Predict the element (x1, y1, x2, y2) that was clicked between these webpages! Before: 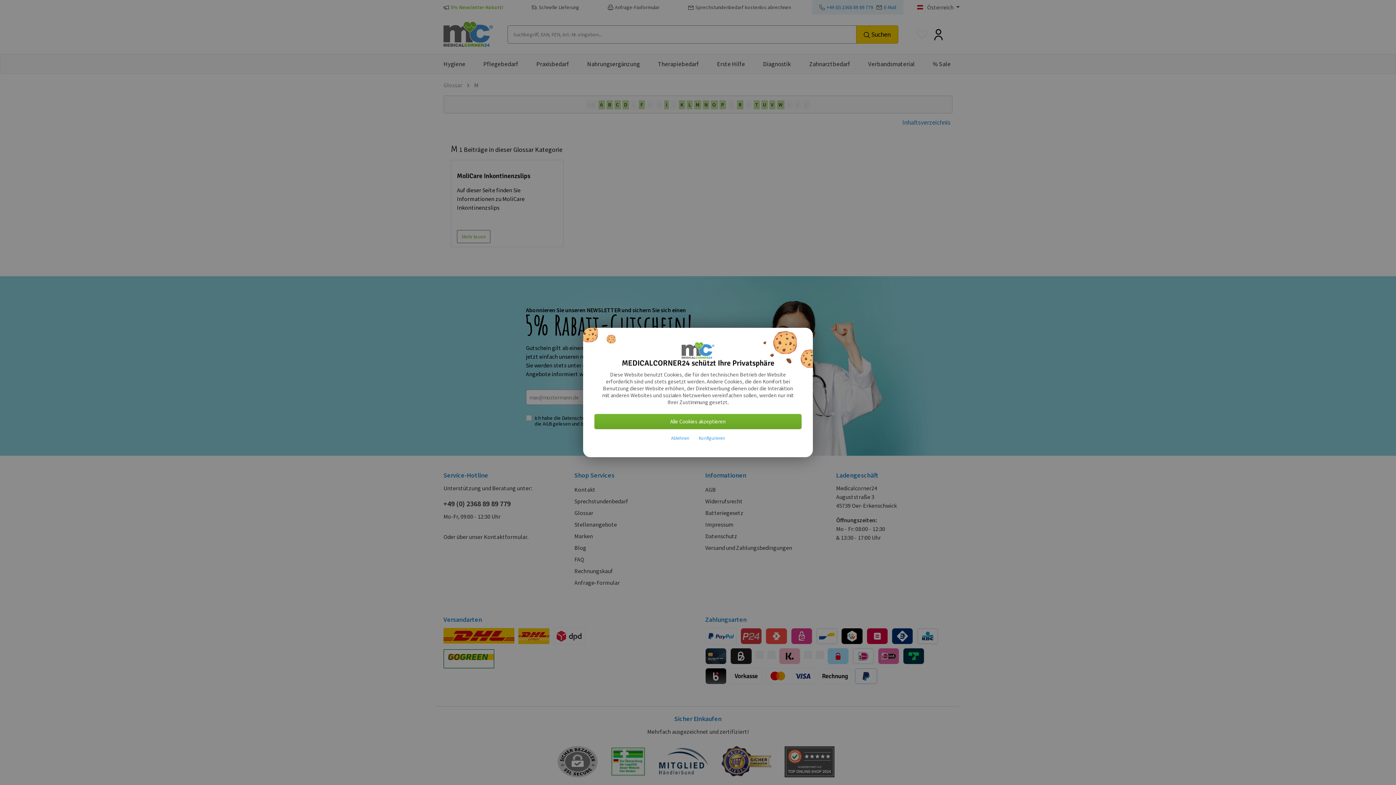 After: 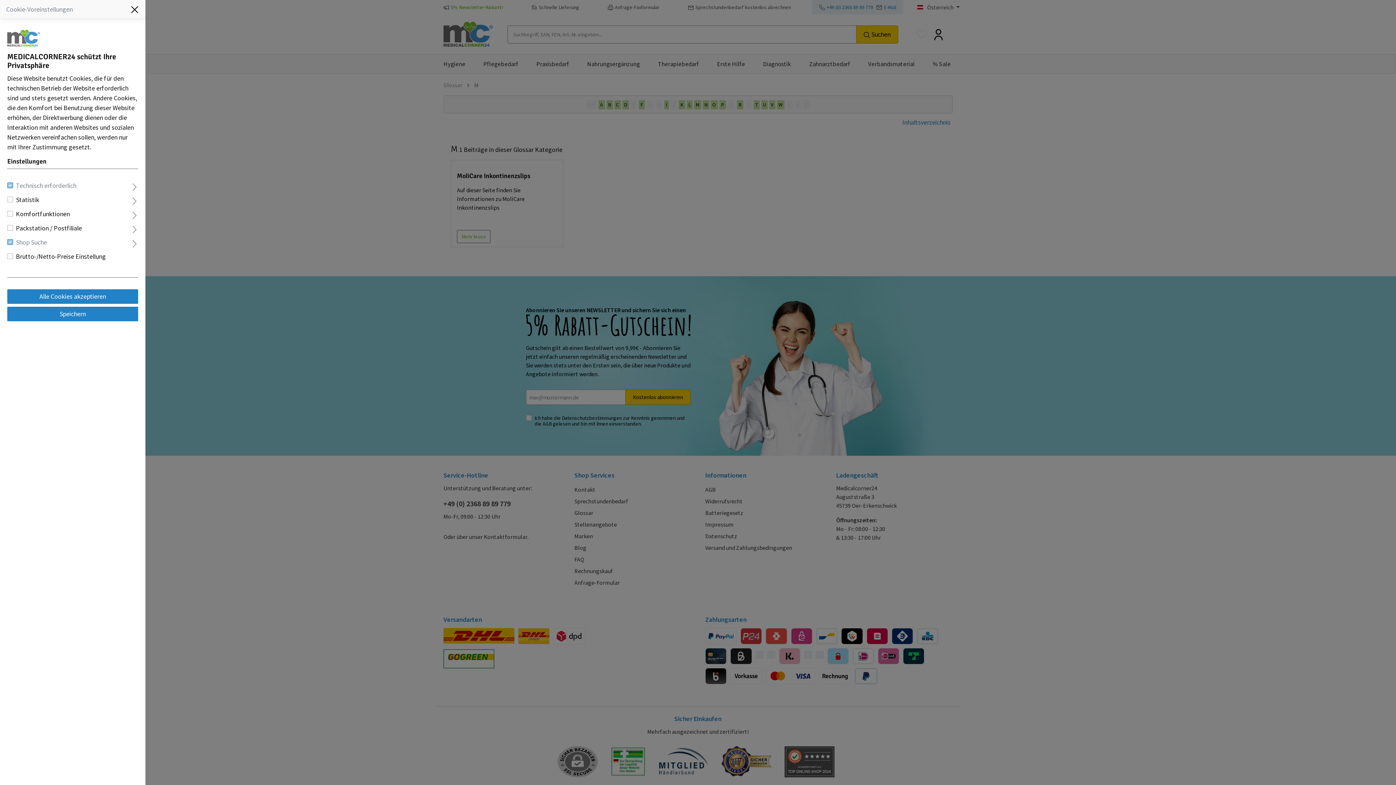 Action: bbox: (694, 431, 729, 445) label: Konfigurieren